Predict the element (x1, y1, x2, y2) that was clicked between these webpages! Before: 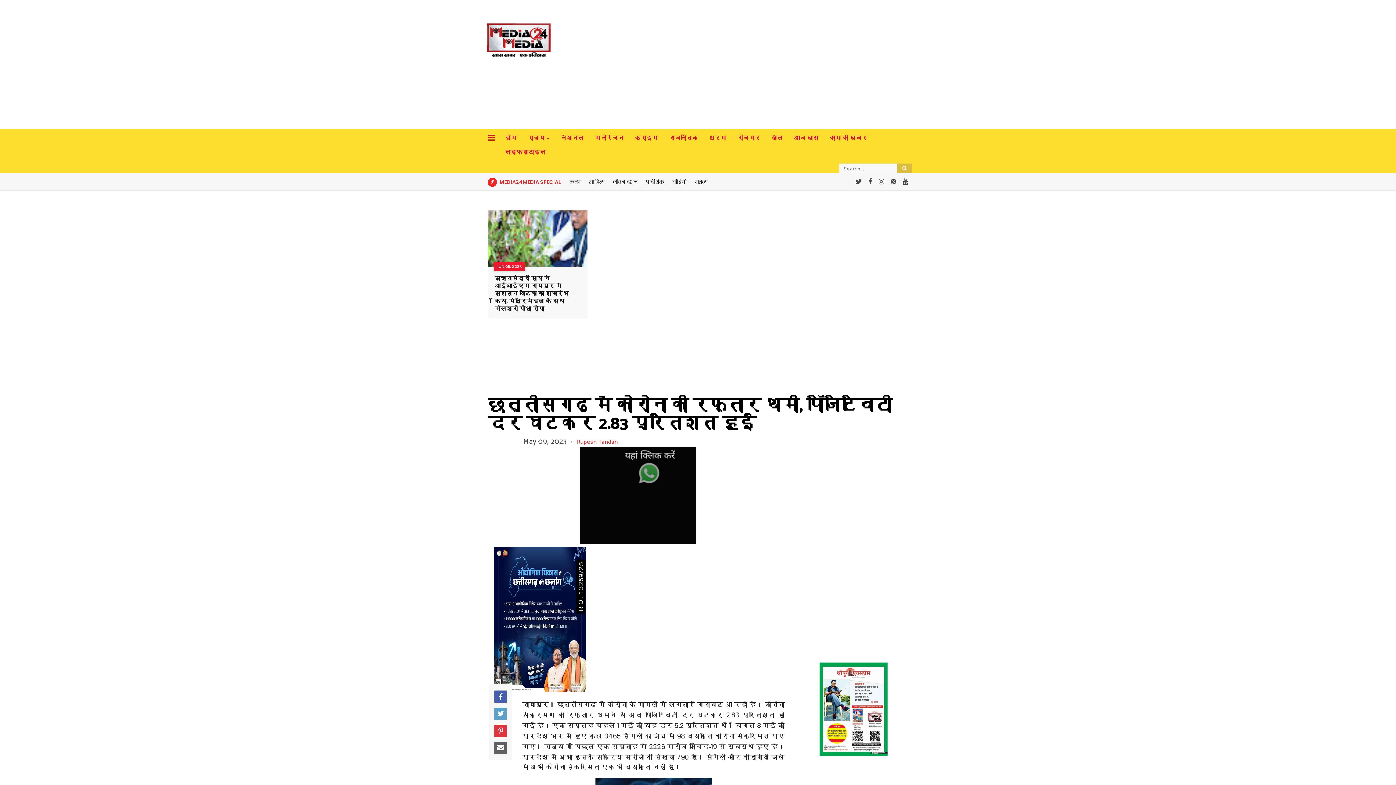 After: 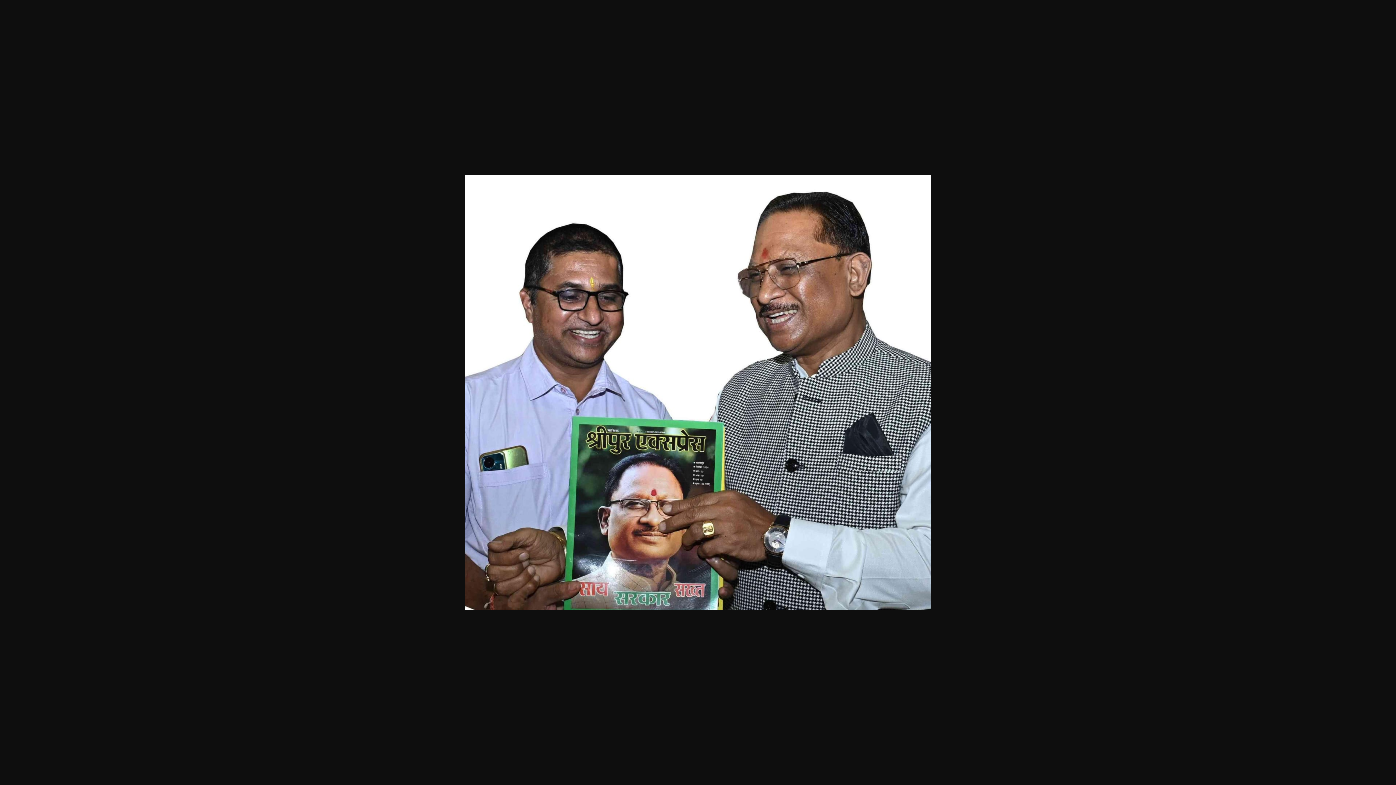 Action: bbox: (493, 685, 586, 695)